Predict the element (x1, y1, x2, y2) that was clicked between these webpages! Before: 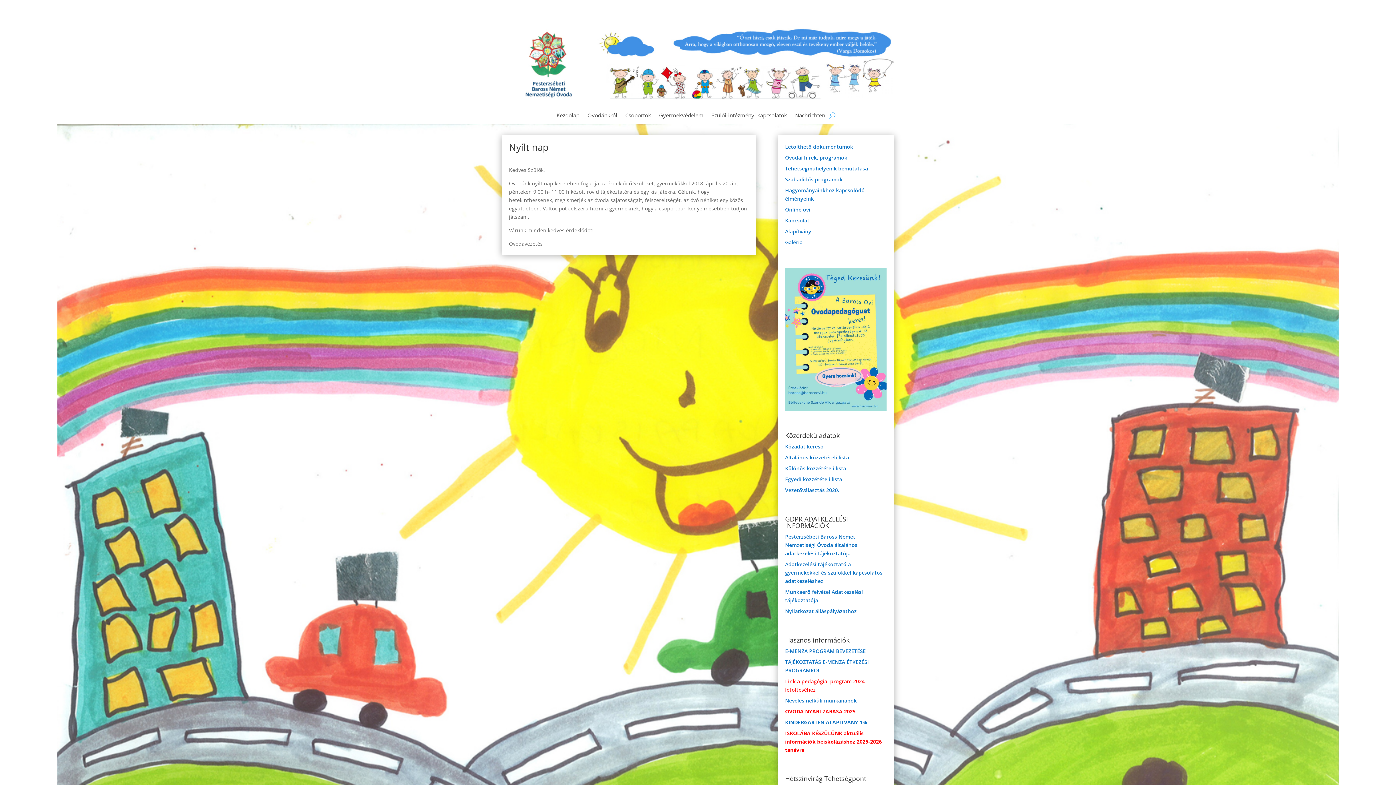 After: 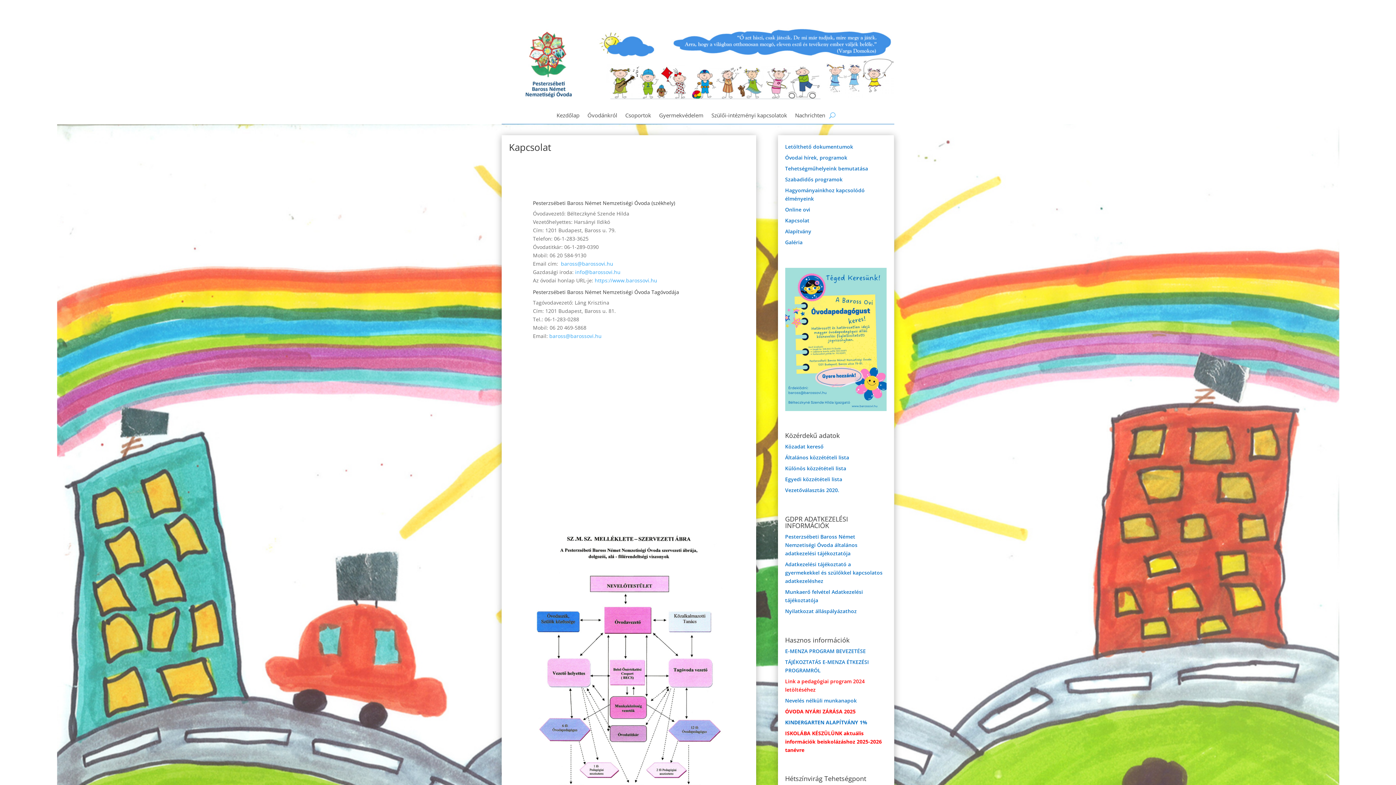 Action: bbox: (785, 217, 809, 223) label: Kapcsolat